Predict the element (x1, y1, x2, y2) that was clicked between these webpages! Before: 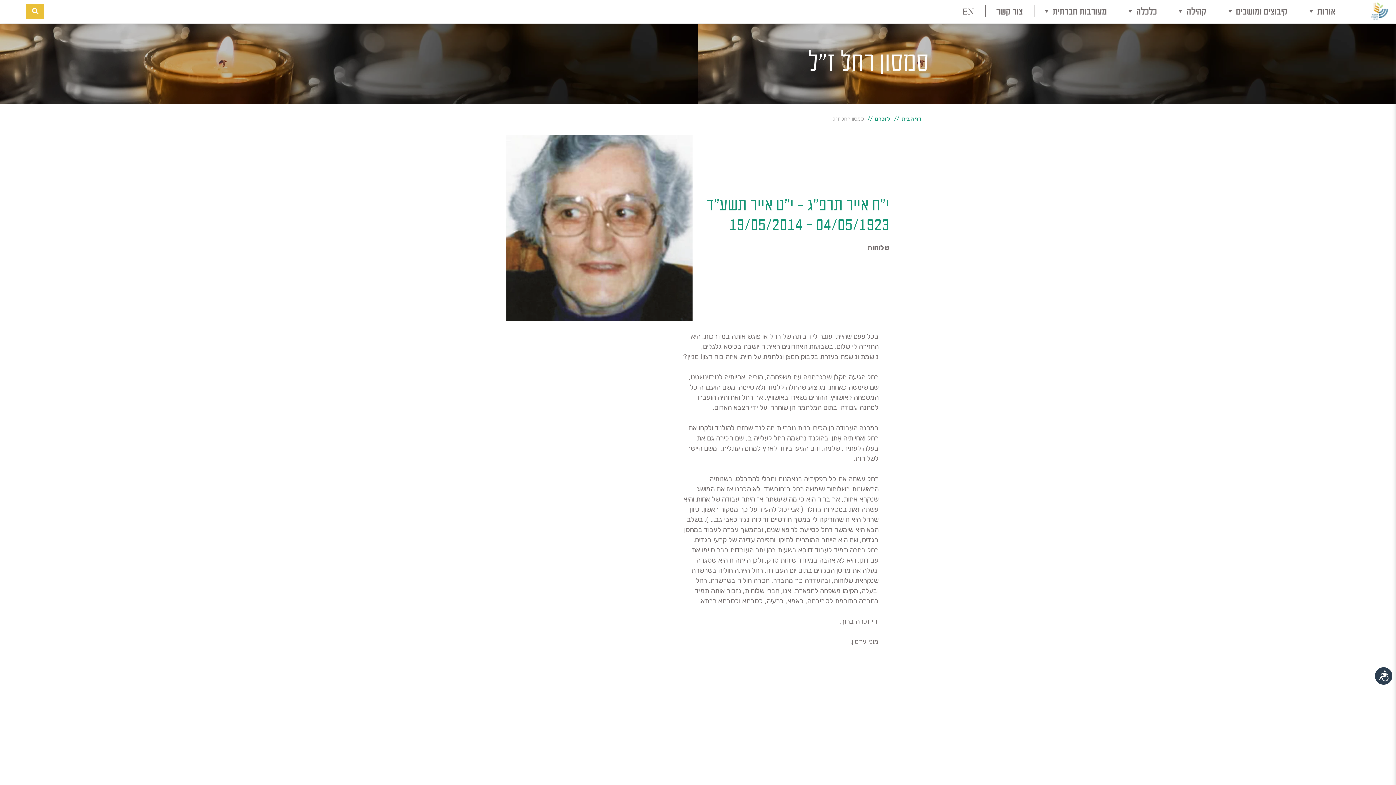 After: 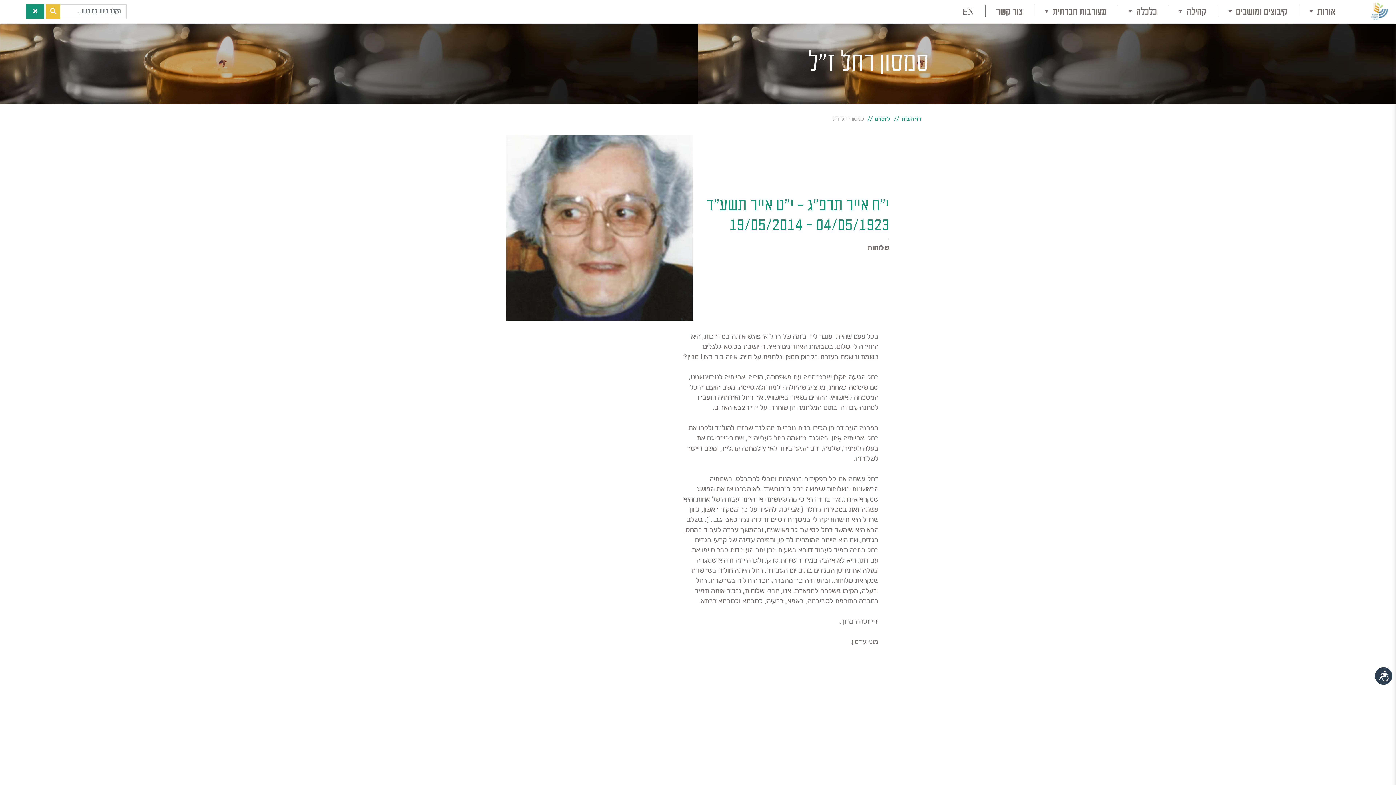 Action: bbox: (26, 4, 44, 18)